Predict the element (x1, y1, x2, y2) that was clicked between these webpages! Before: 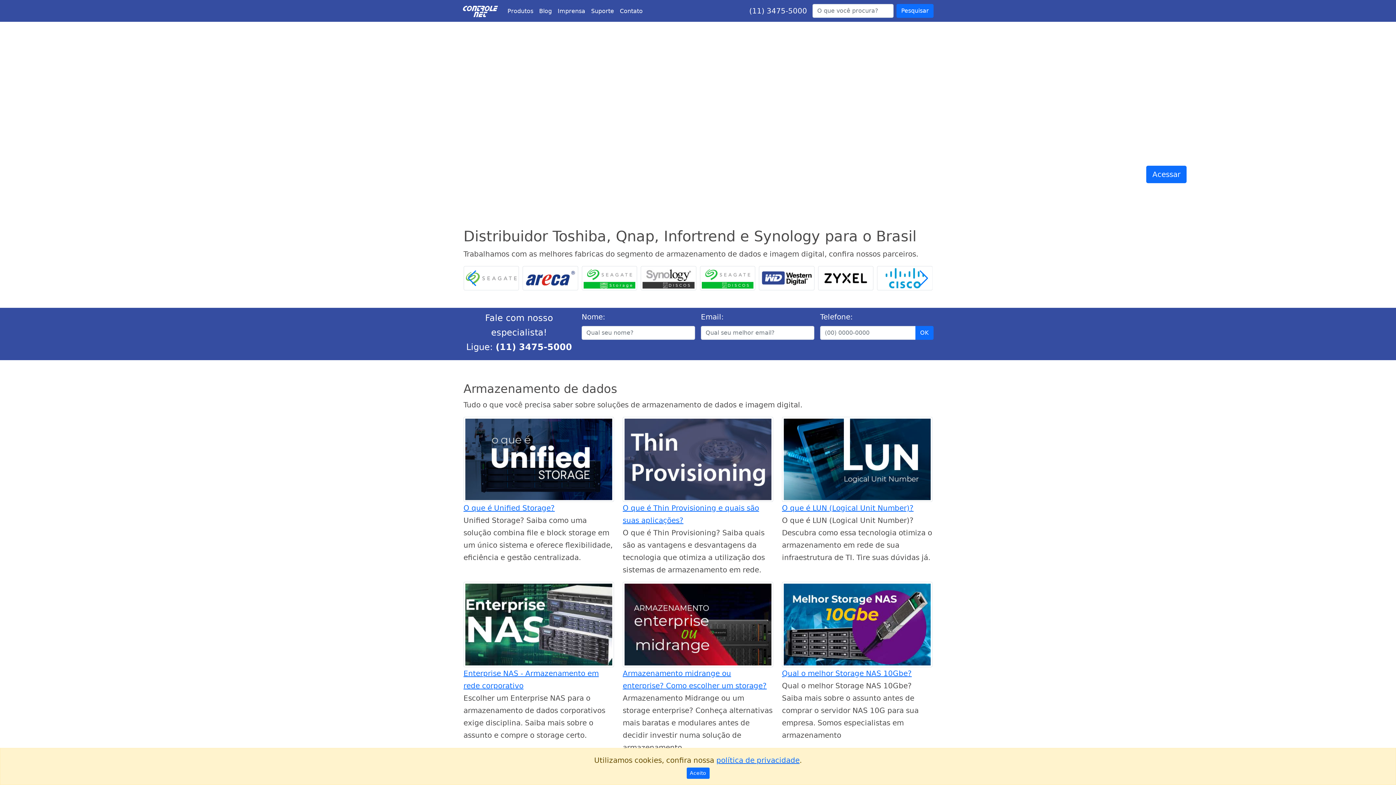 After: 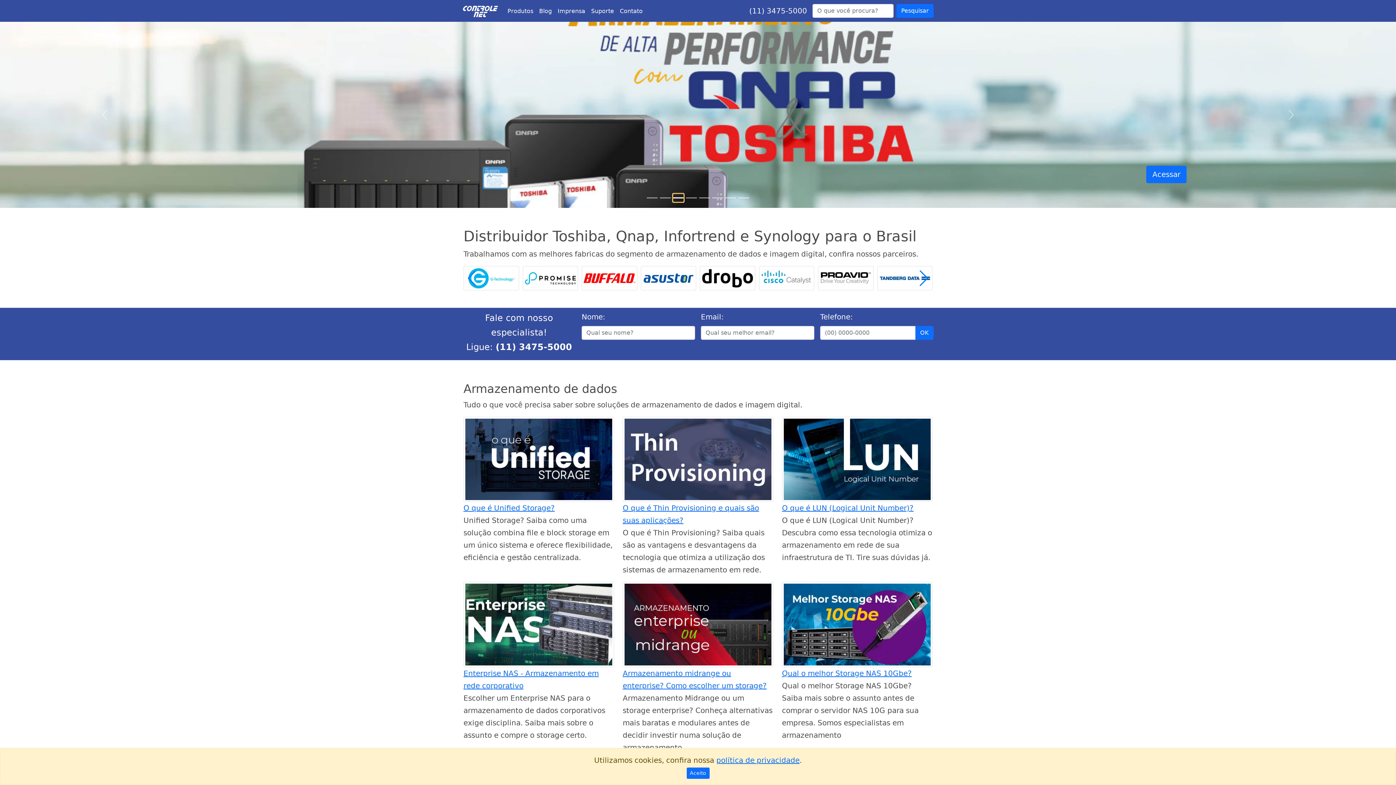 Action: label:   bbox: (673, 193, 684, 202)